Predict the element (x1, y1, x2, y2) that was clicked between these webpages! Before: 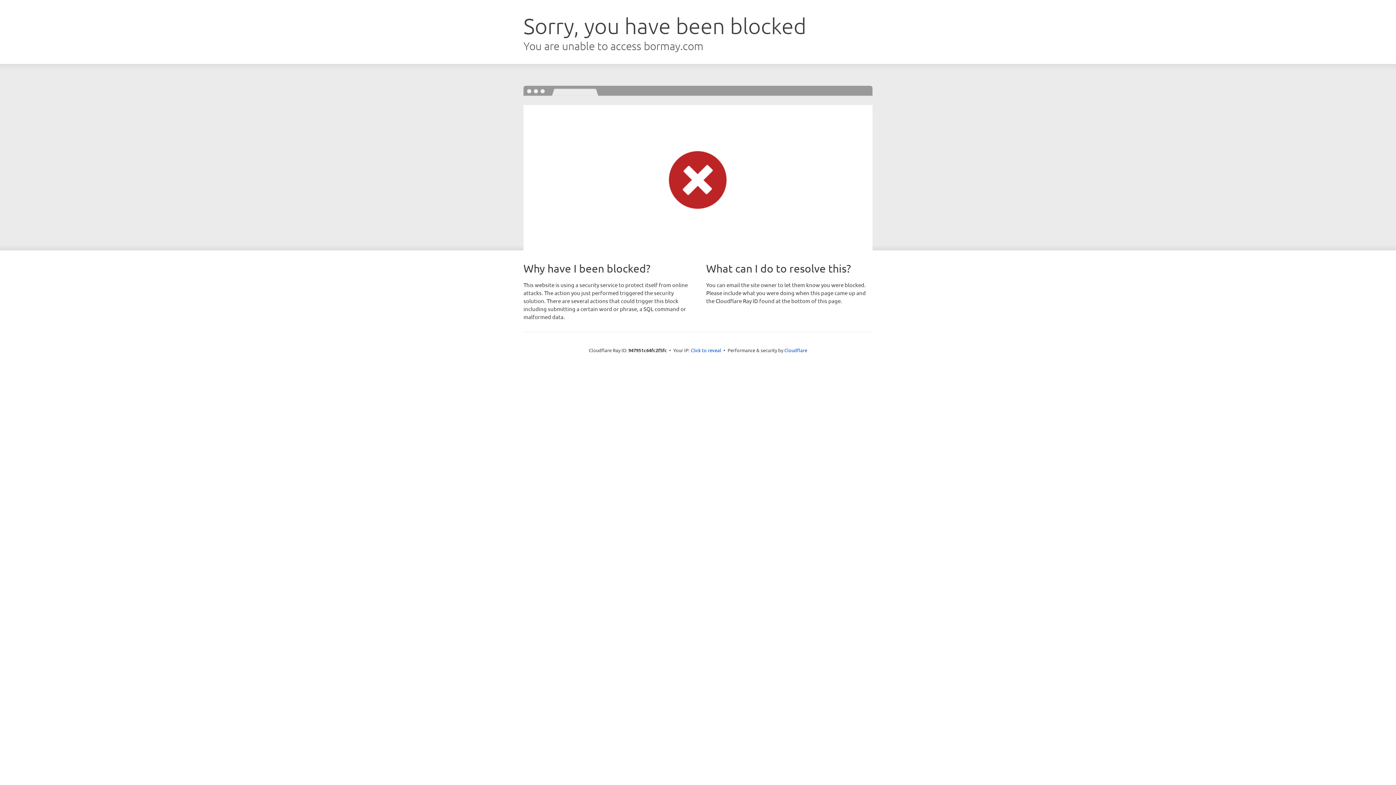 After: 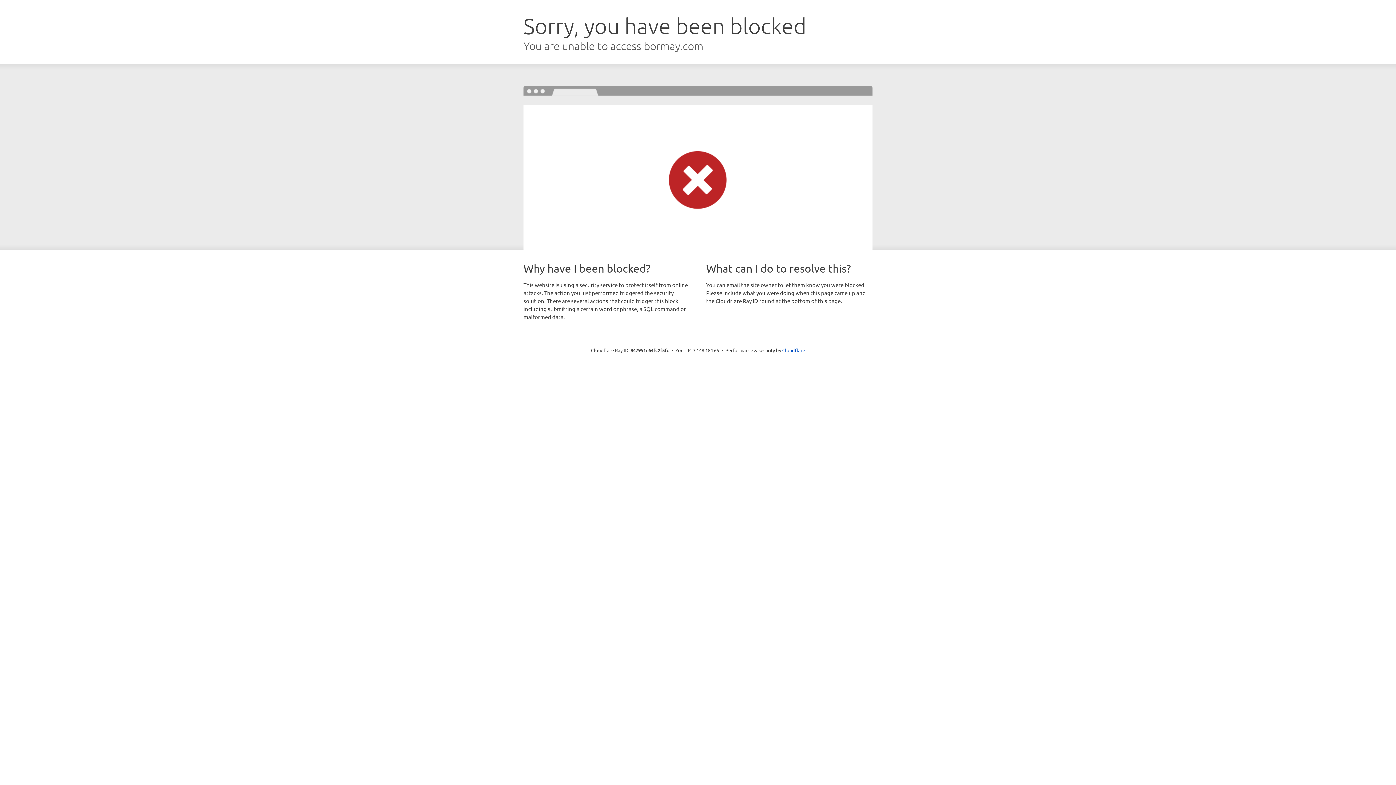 Action: label: Click to reveal bbox: (690, 346, 721, 353)